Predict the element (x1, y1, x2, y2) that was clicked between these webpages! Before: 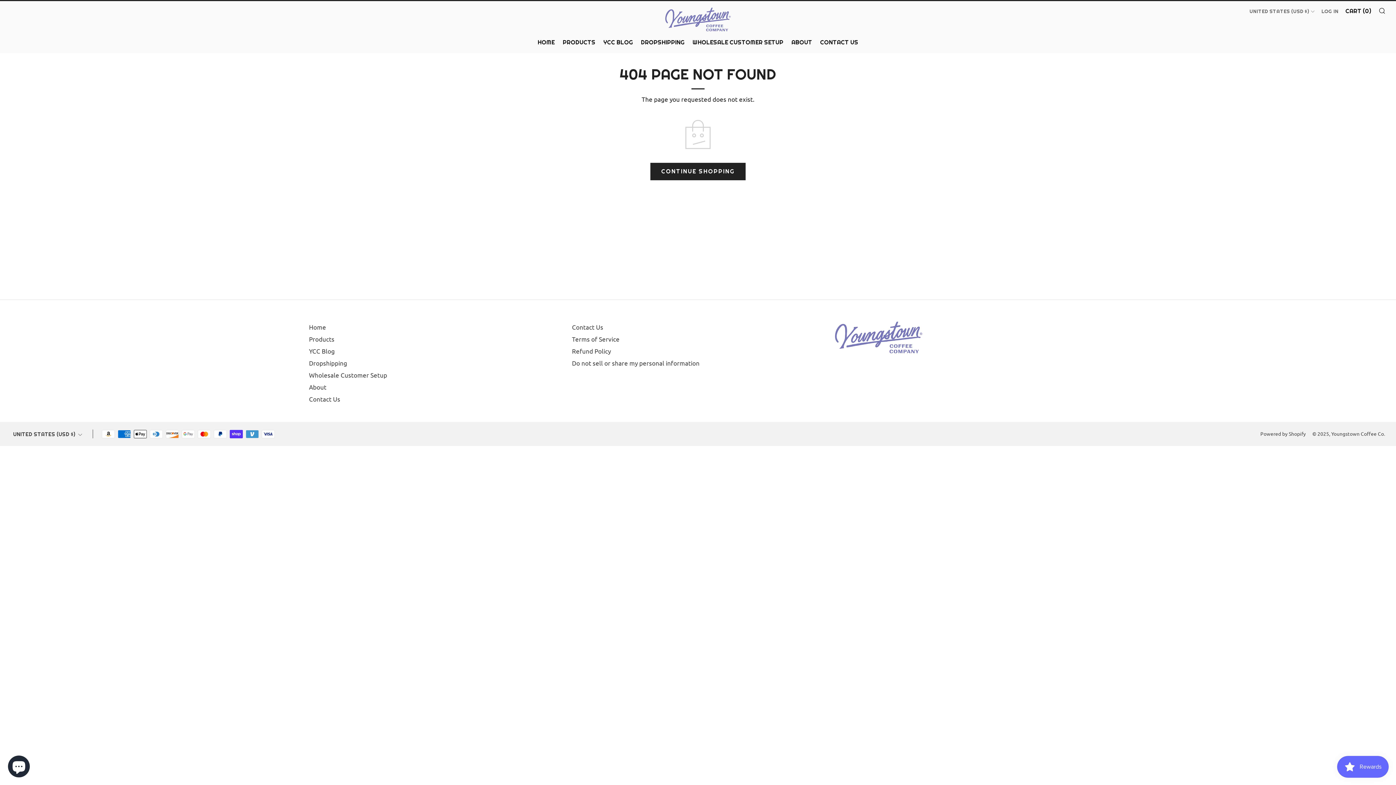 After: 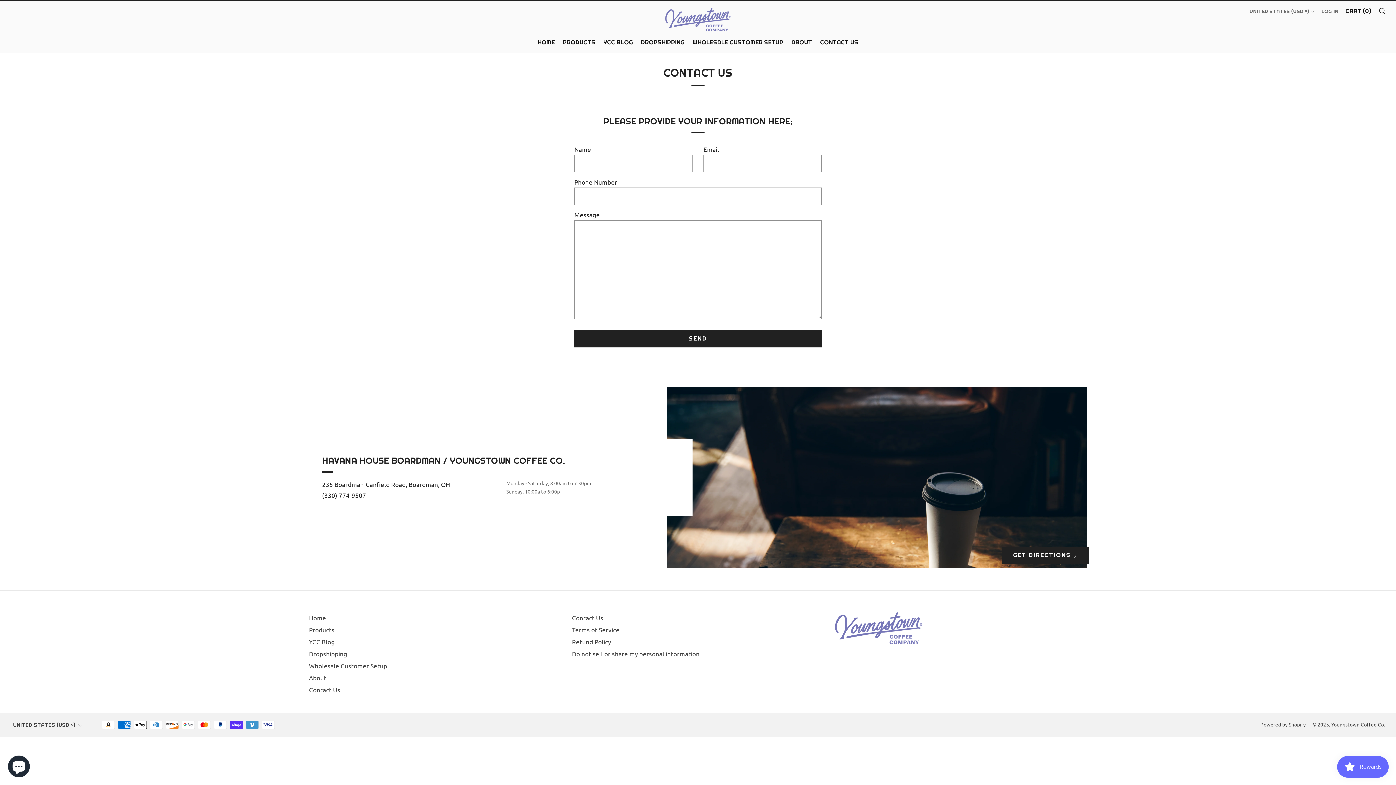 Action: bbox: (572, 323, 603, 331) label: Contact Us